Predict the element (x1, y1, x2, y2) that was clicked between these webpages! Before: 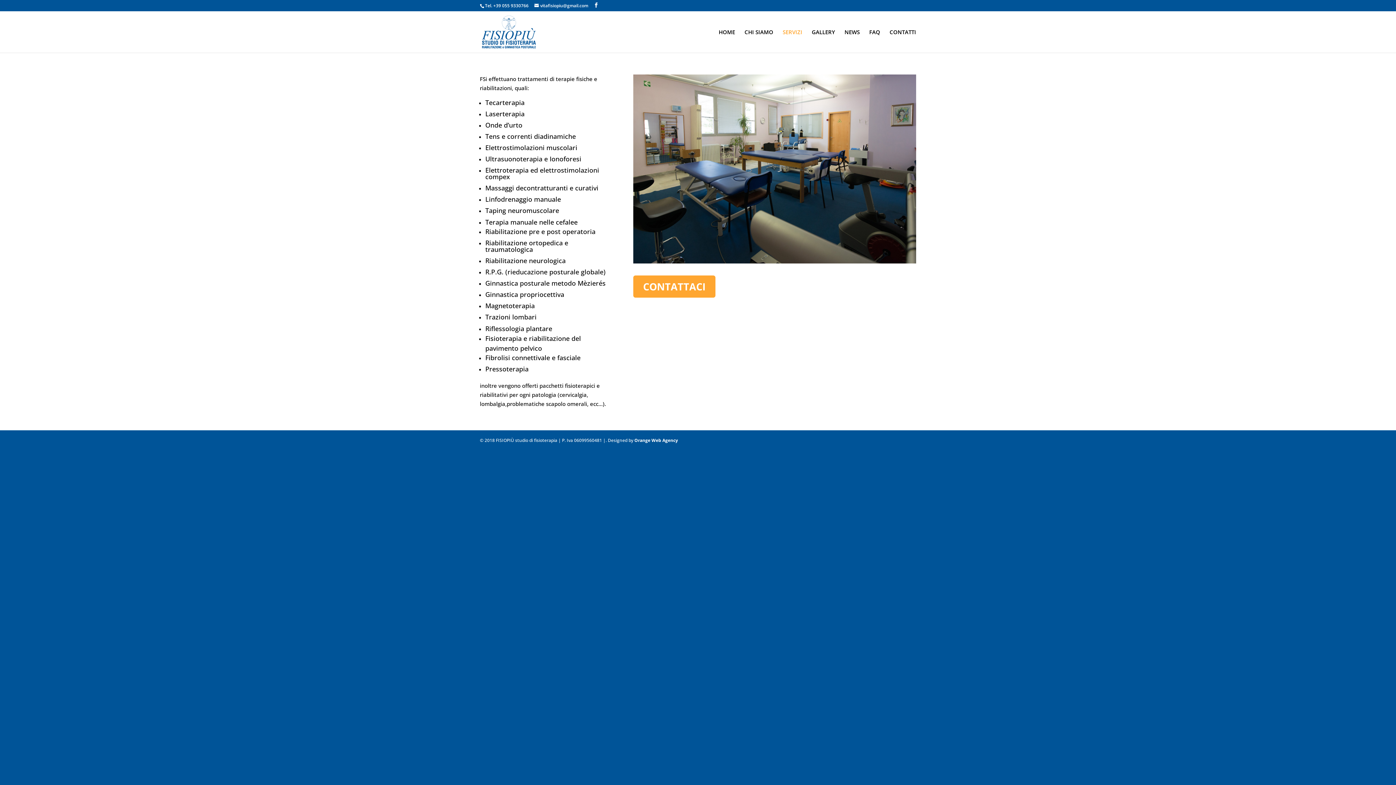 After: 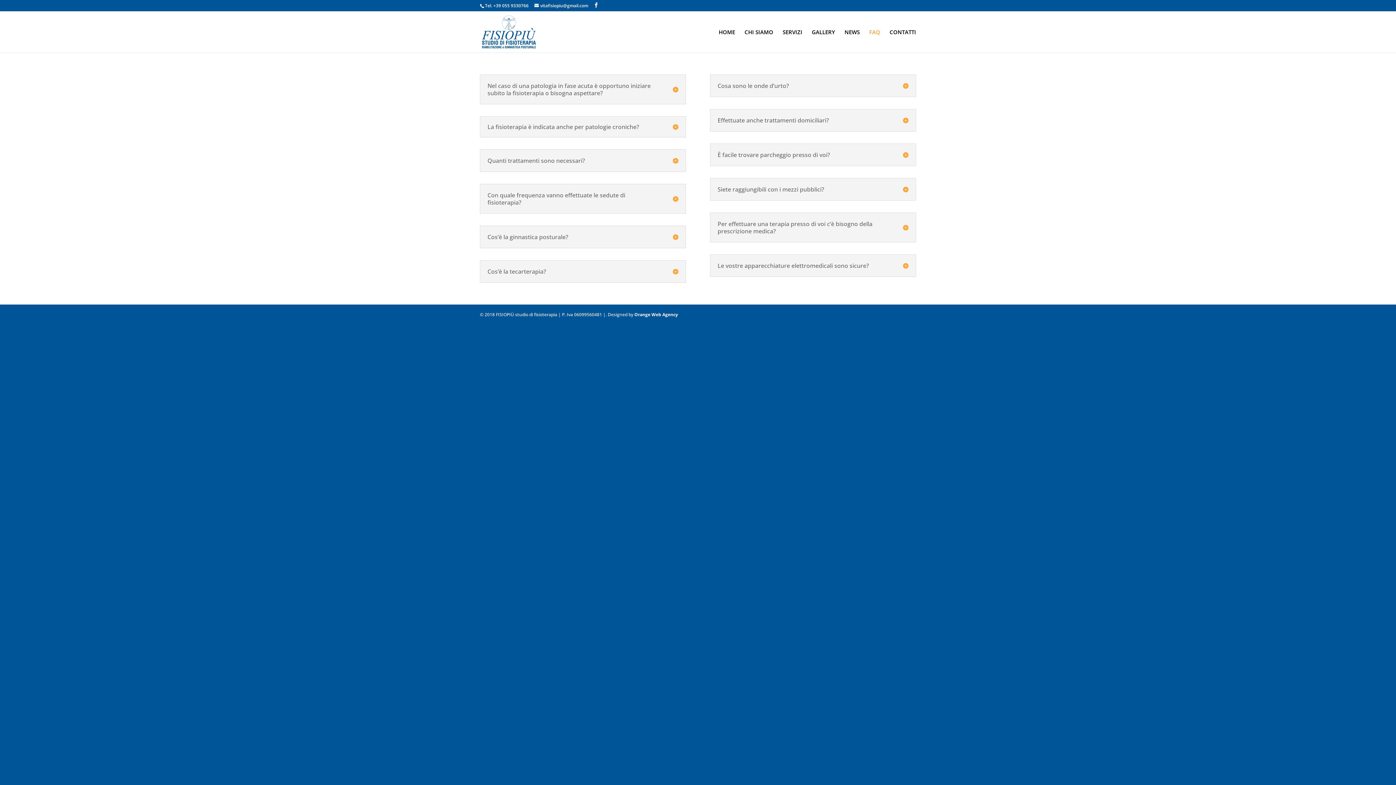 Action: bbox: (869, 29, 880, 52) label: FAQ